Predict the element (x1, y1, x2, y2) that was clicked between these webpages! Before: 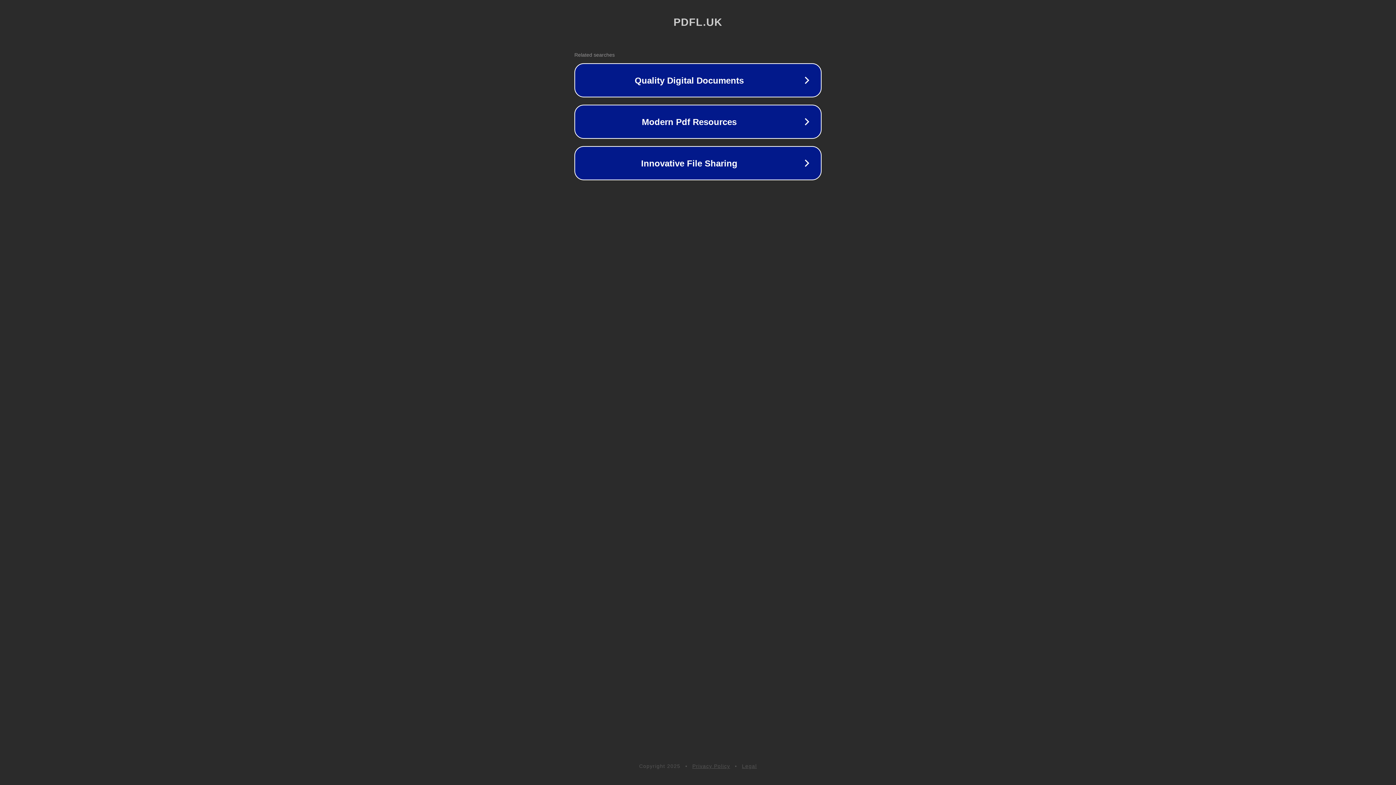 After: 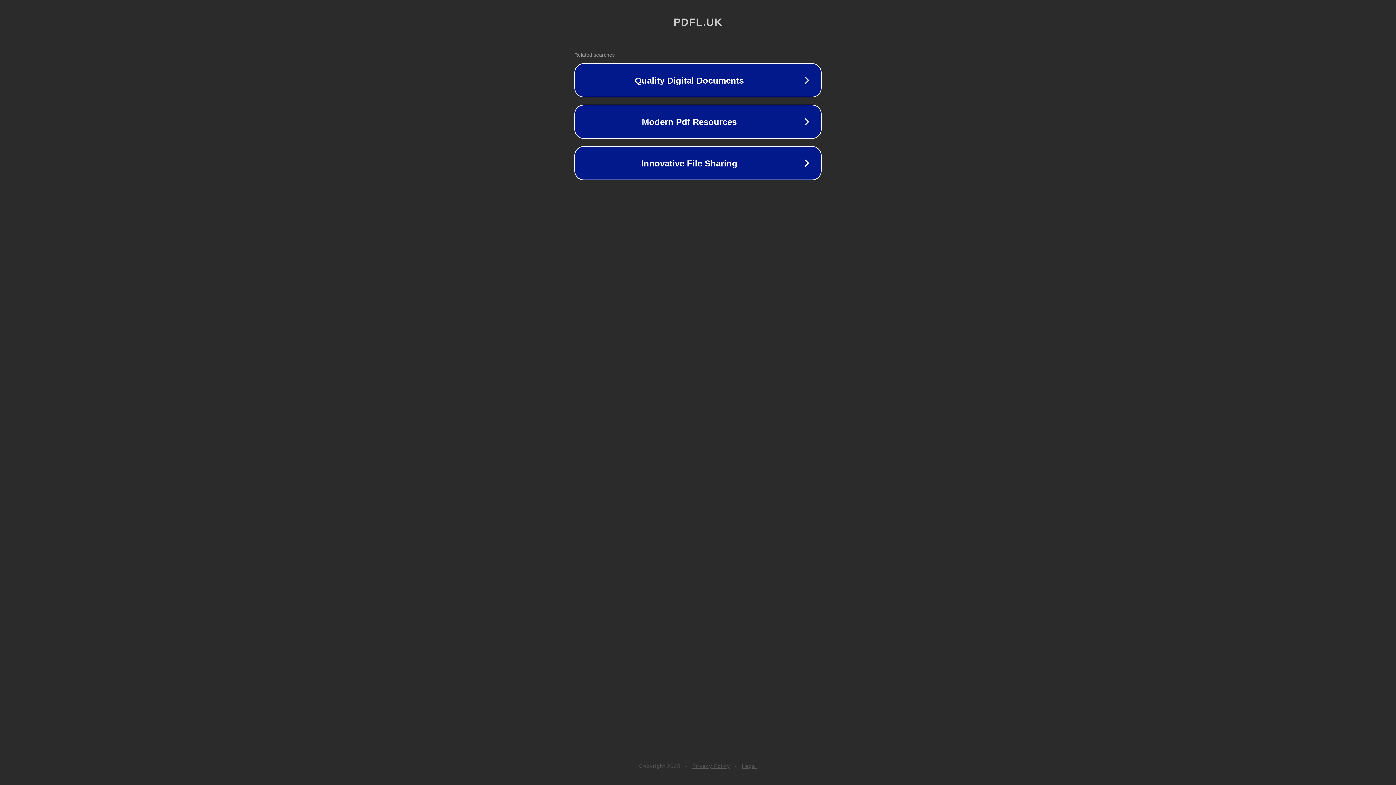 Action: label: Legal bbox: (742, 763, 757, 769)